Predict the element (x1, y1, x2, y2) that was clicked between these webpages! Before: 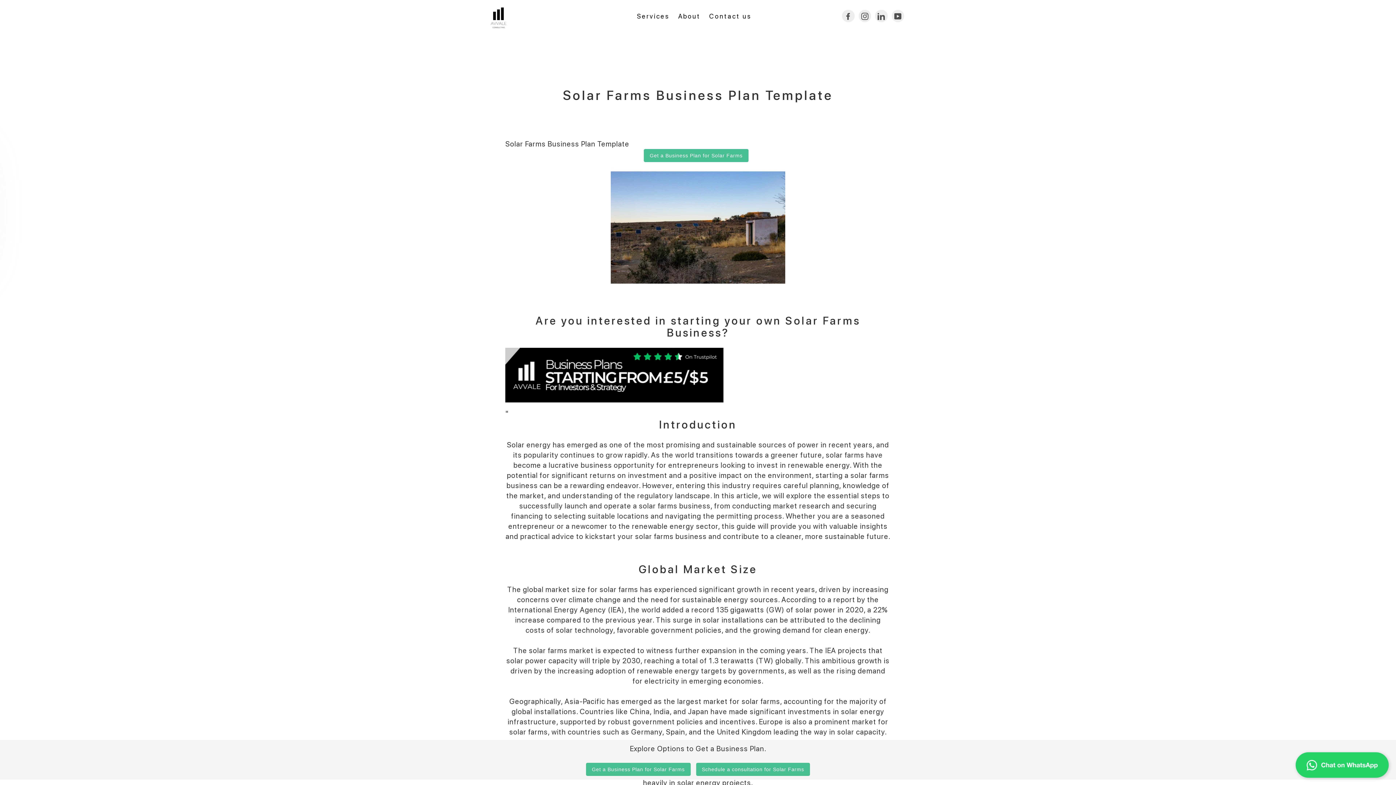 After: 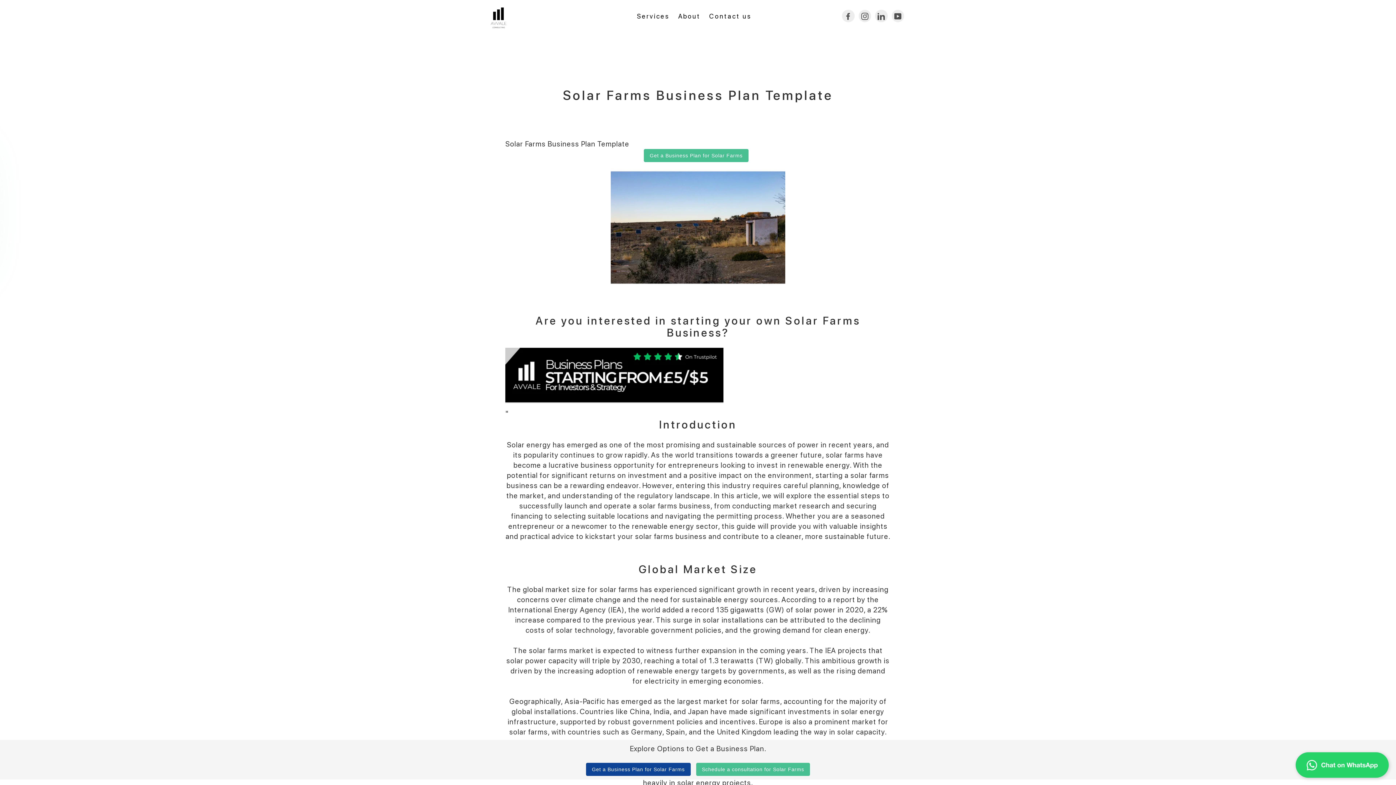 Action: bbox: (586, 763, 690, 776) label: Get a Business Plan for Solar Farms